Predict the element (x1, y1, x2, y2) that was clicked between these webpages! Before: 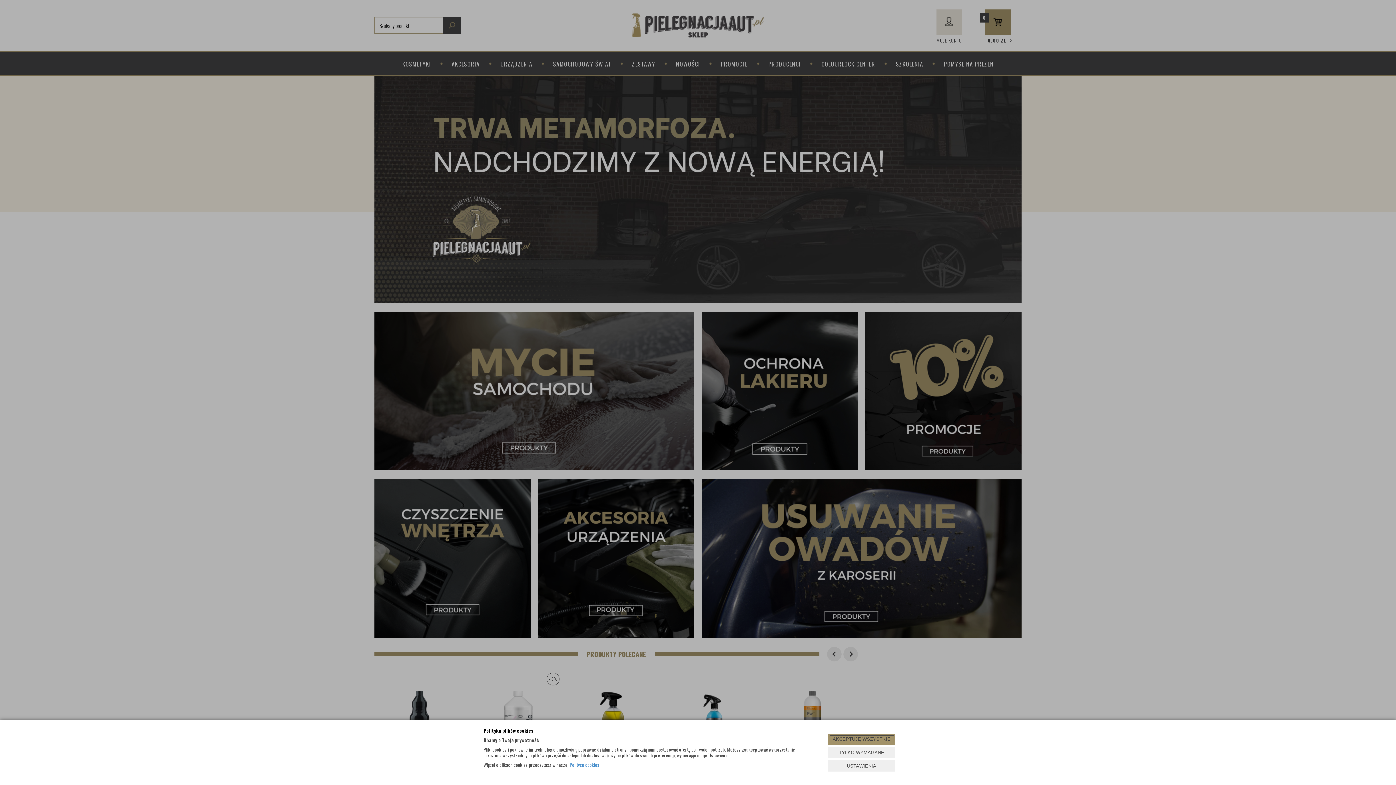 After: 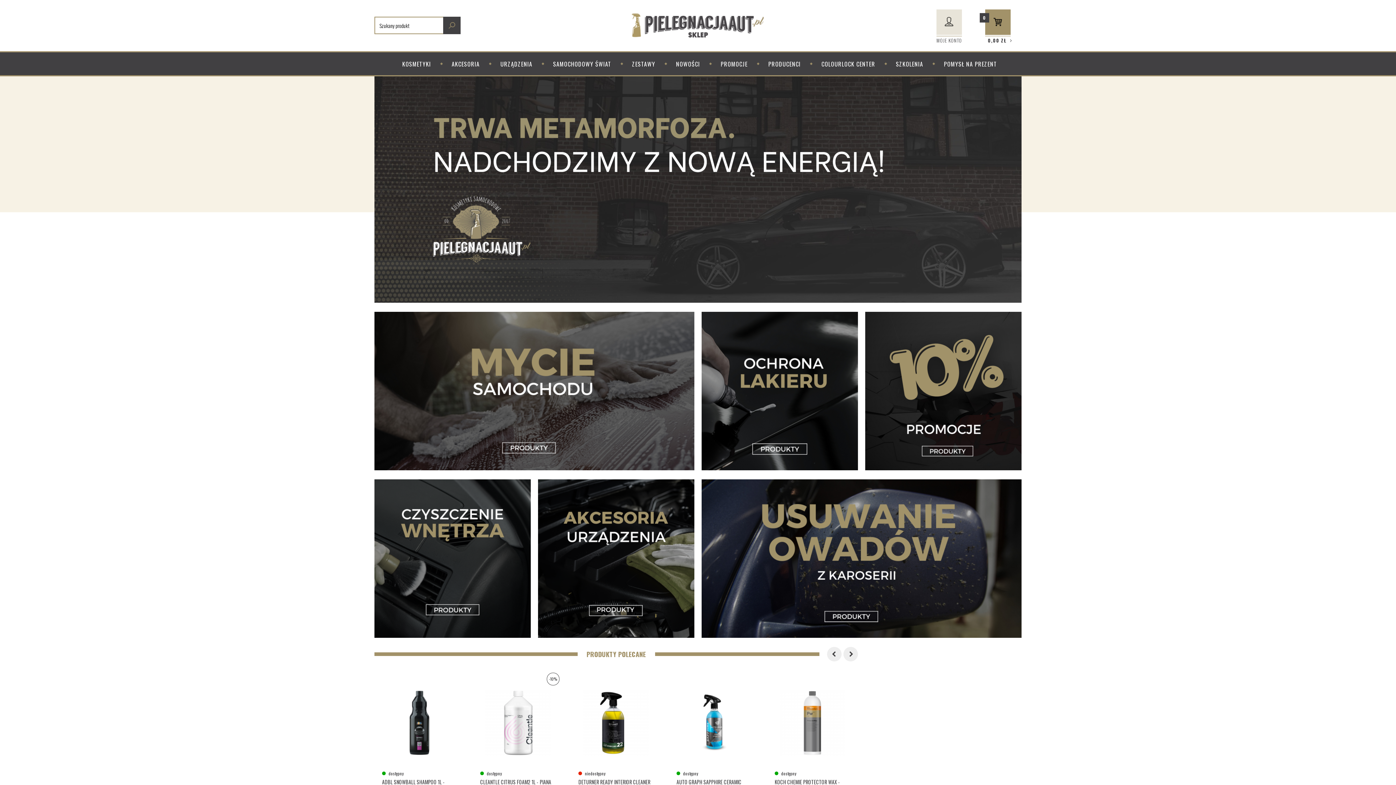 Action: bbox: (828, 747, 895, 758) label: TYLKO WYMAGANE